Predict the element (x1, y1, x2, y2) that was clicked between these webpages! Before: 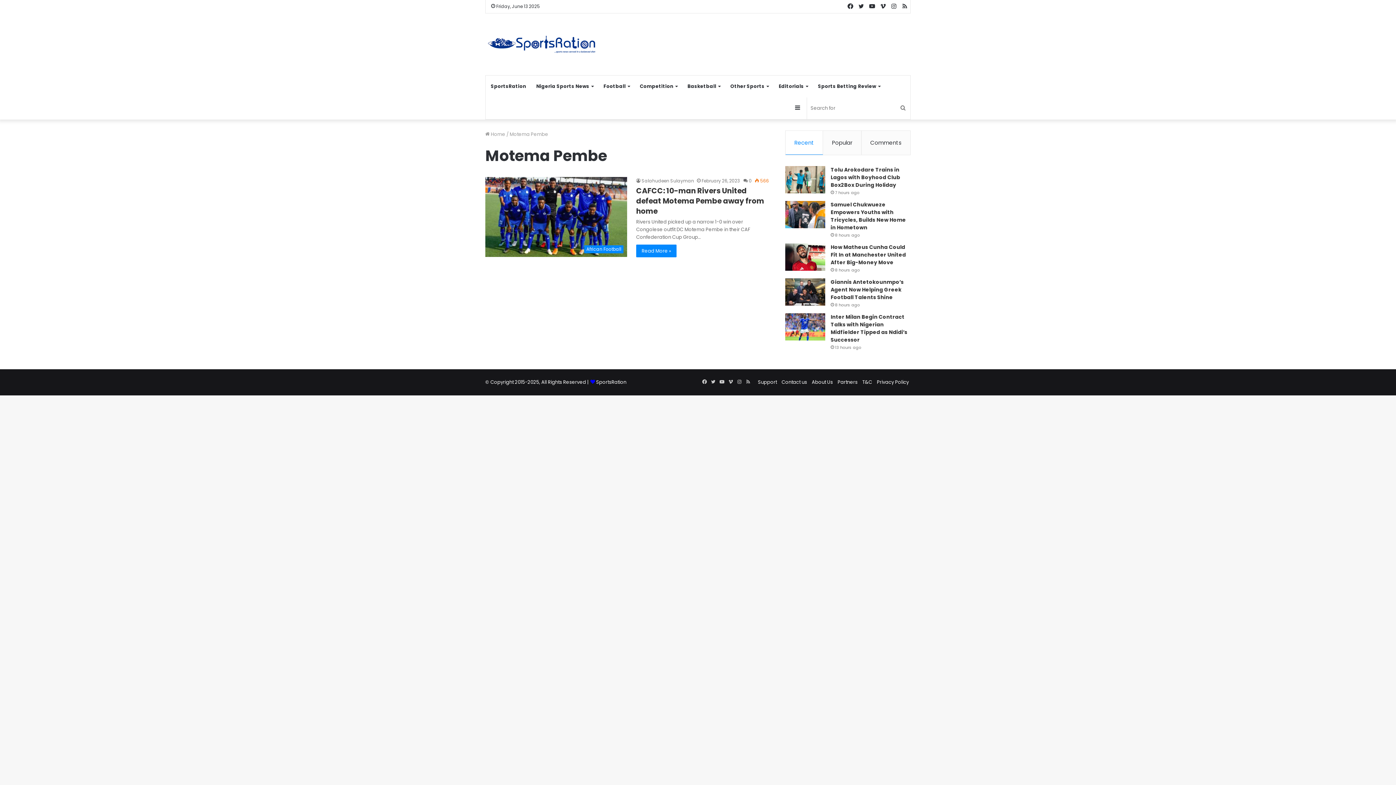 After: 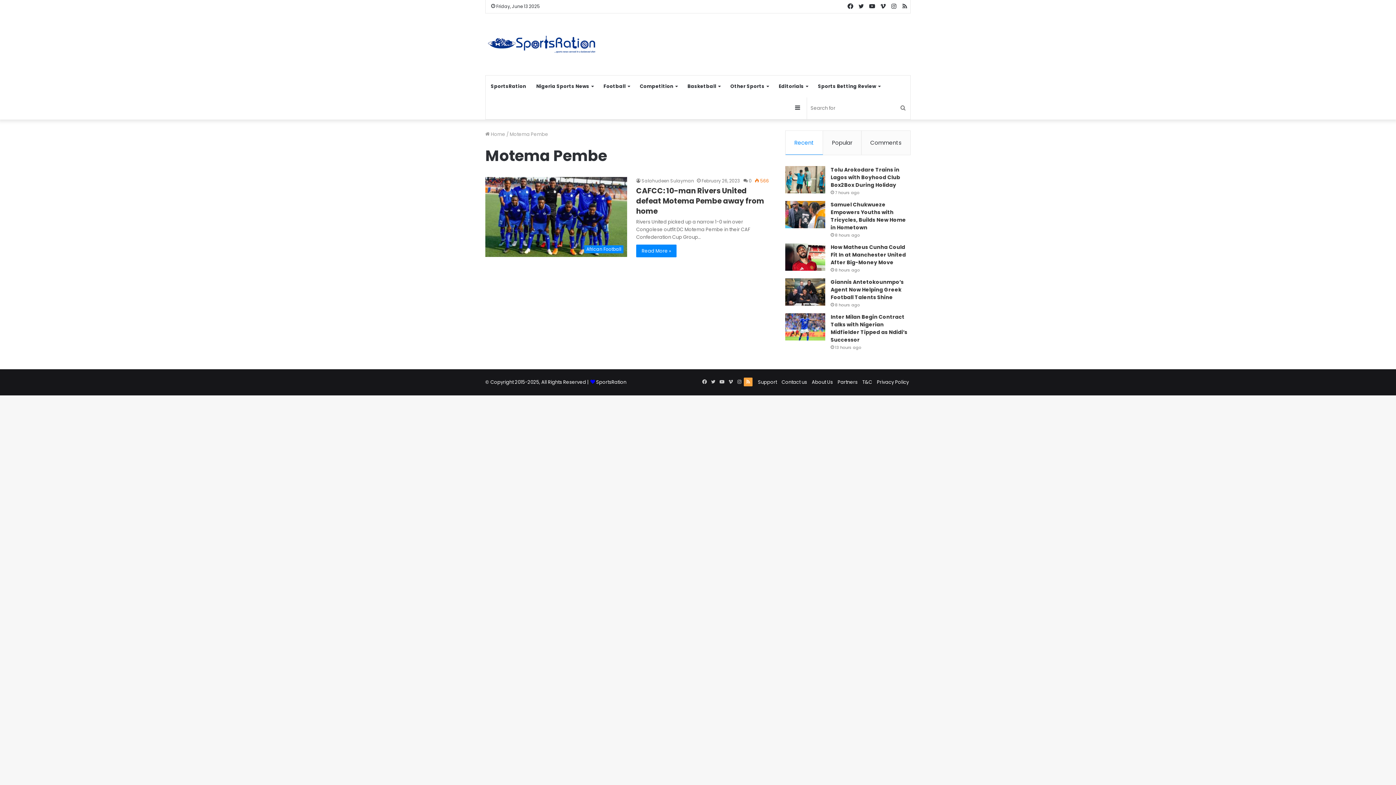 Action: label: RSS bbox: (744, 377, 752, 386)